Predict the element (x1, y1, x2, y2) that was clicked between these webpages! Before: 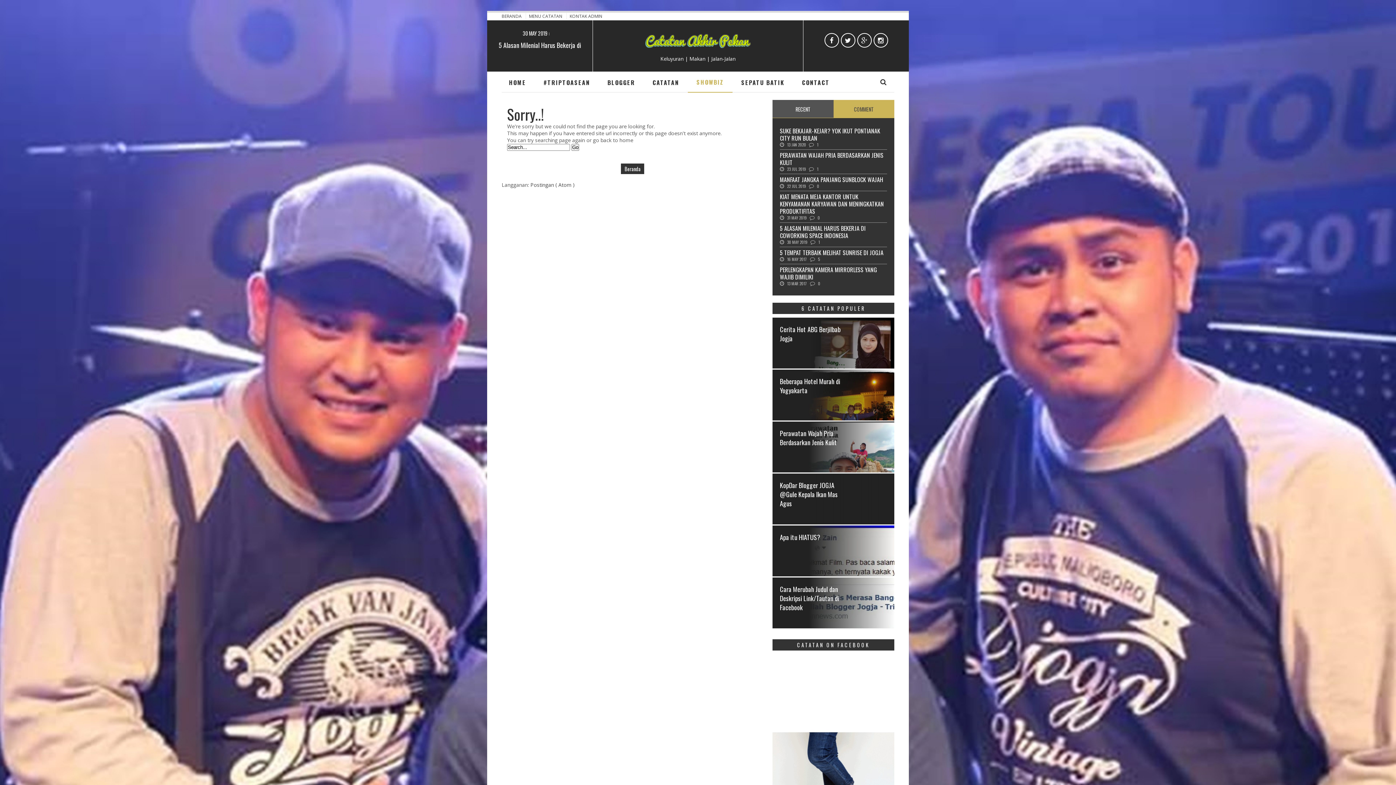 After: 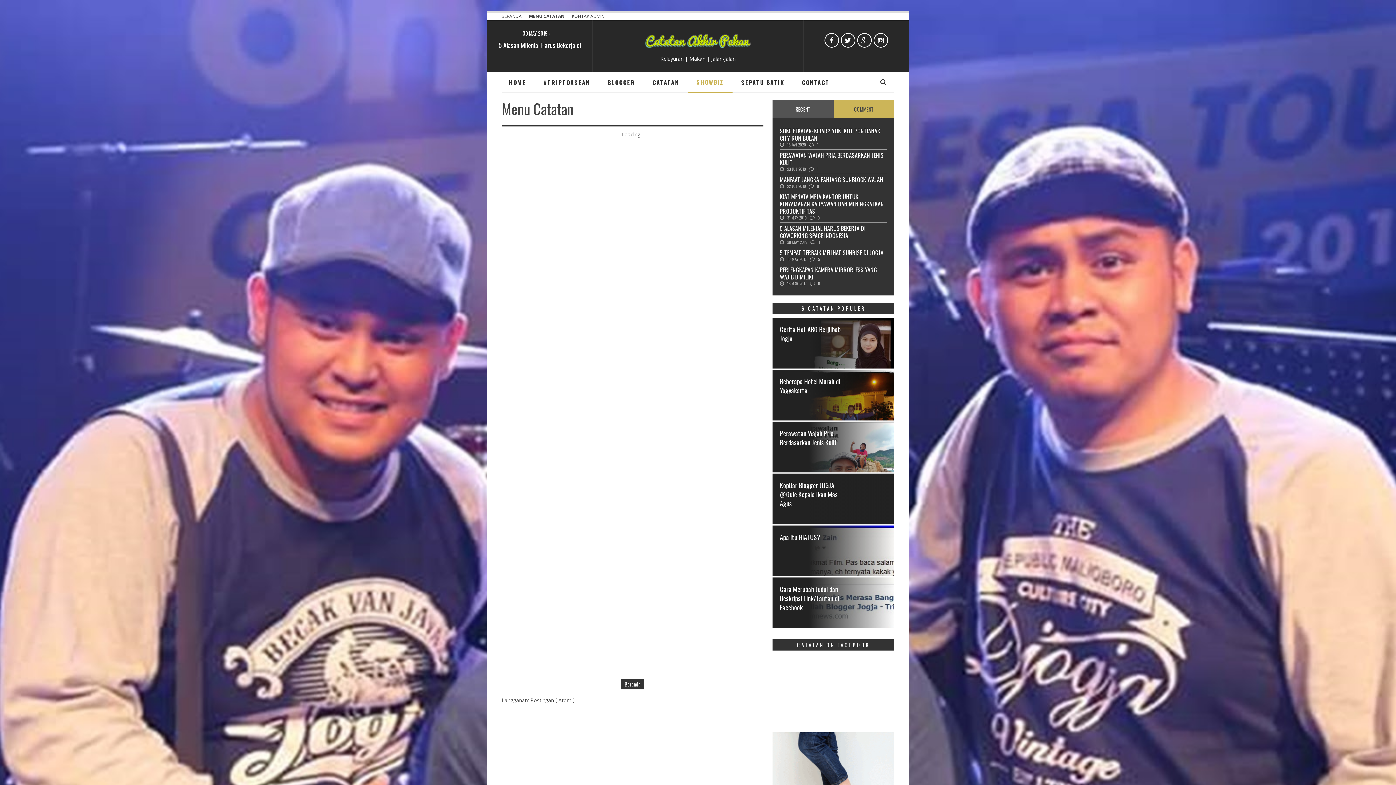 Action: label: MENU CATATAN  bbox: (529, 13, 563, 19)